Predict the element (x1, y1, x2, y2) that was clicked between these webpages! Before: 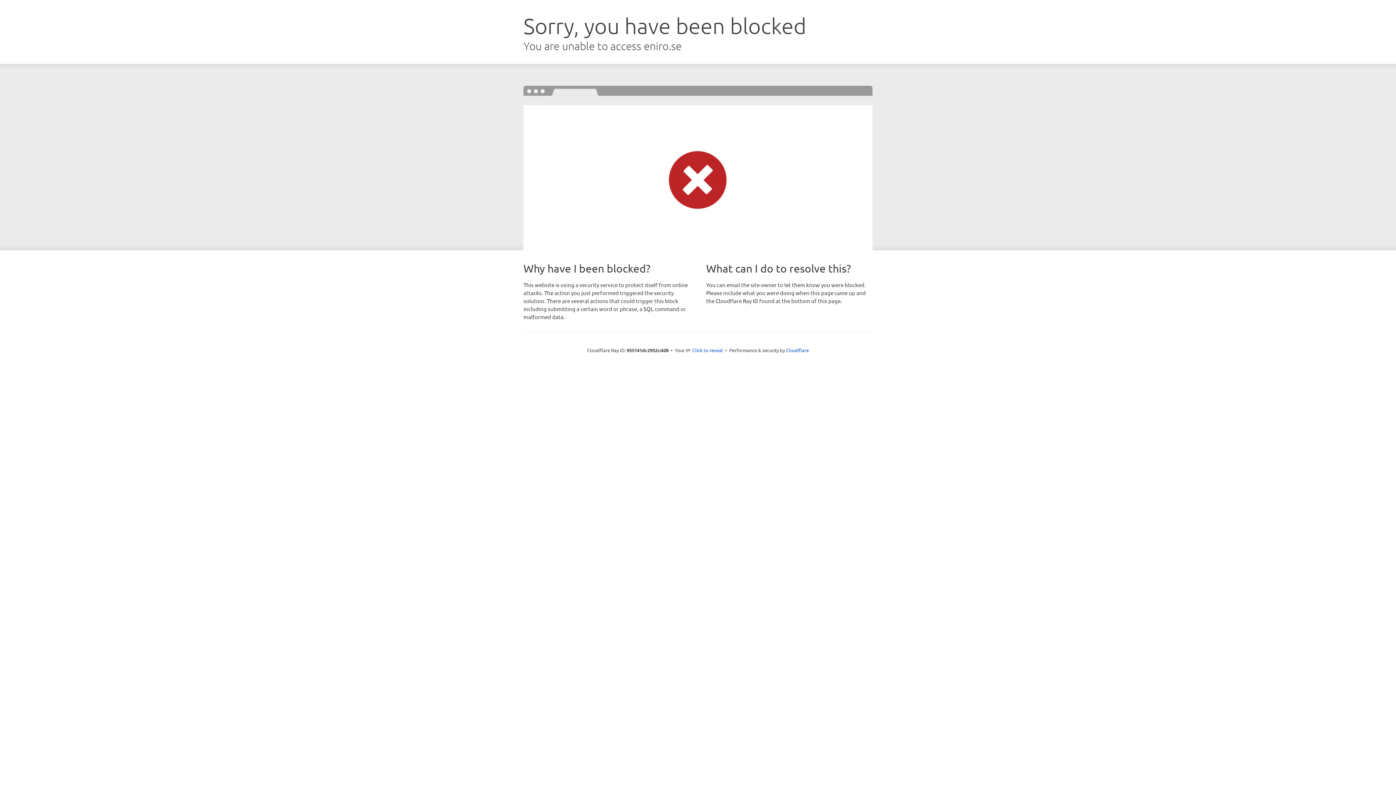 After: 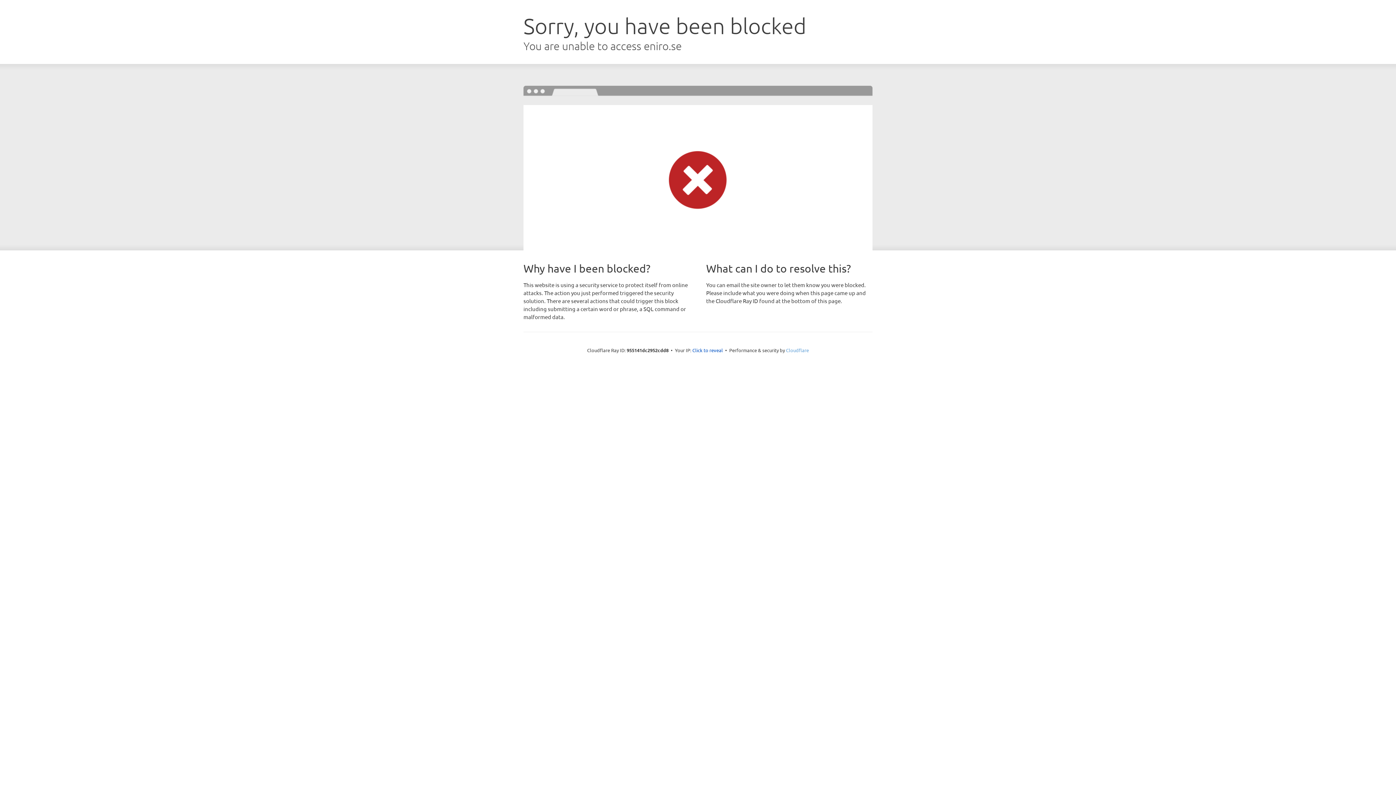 Action: bbox: (786, 347, 809, 353) label: Cloudflare